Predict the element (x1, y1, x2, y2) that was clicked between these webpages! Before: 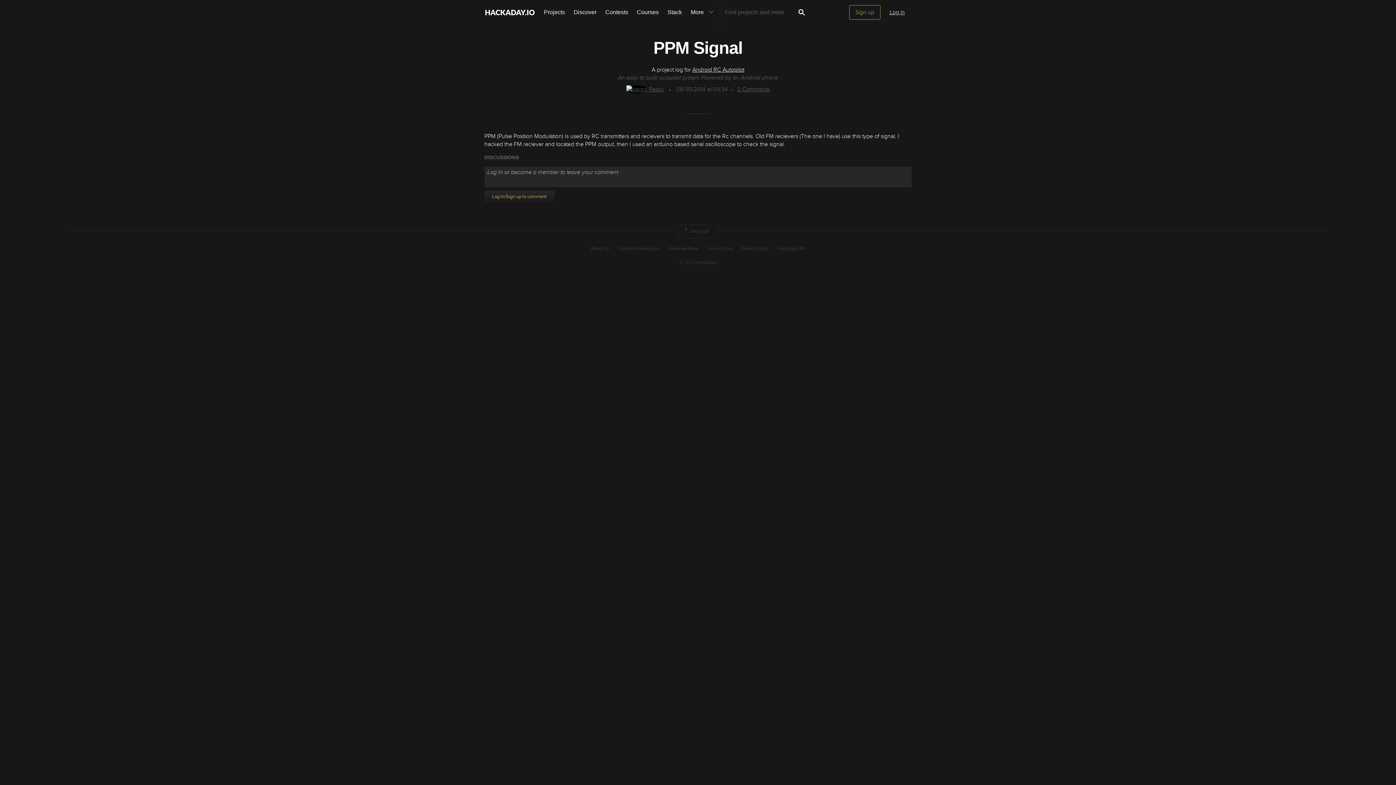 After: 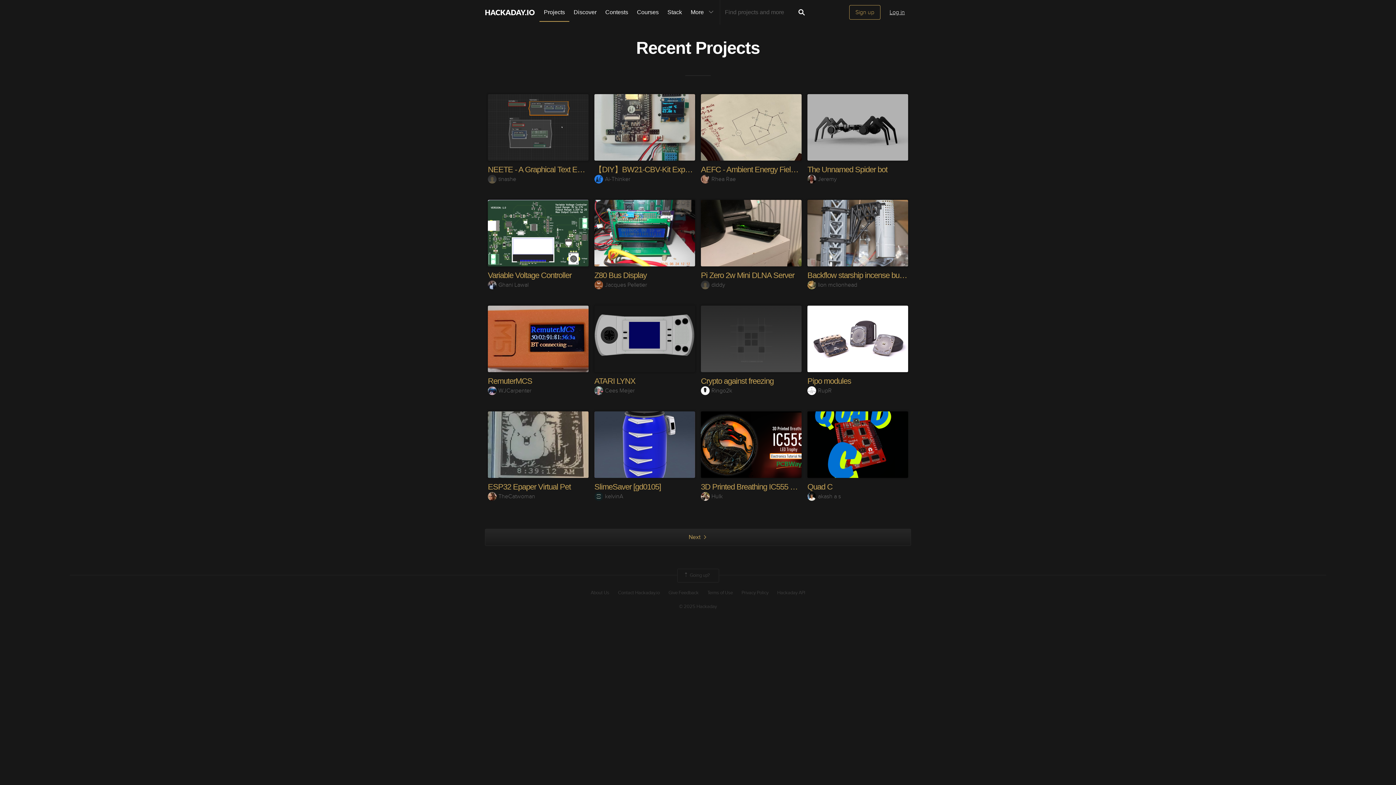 Action: label: Projects bbox: (539, 0, 569, 24)